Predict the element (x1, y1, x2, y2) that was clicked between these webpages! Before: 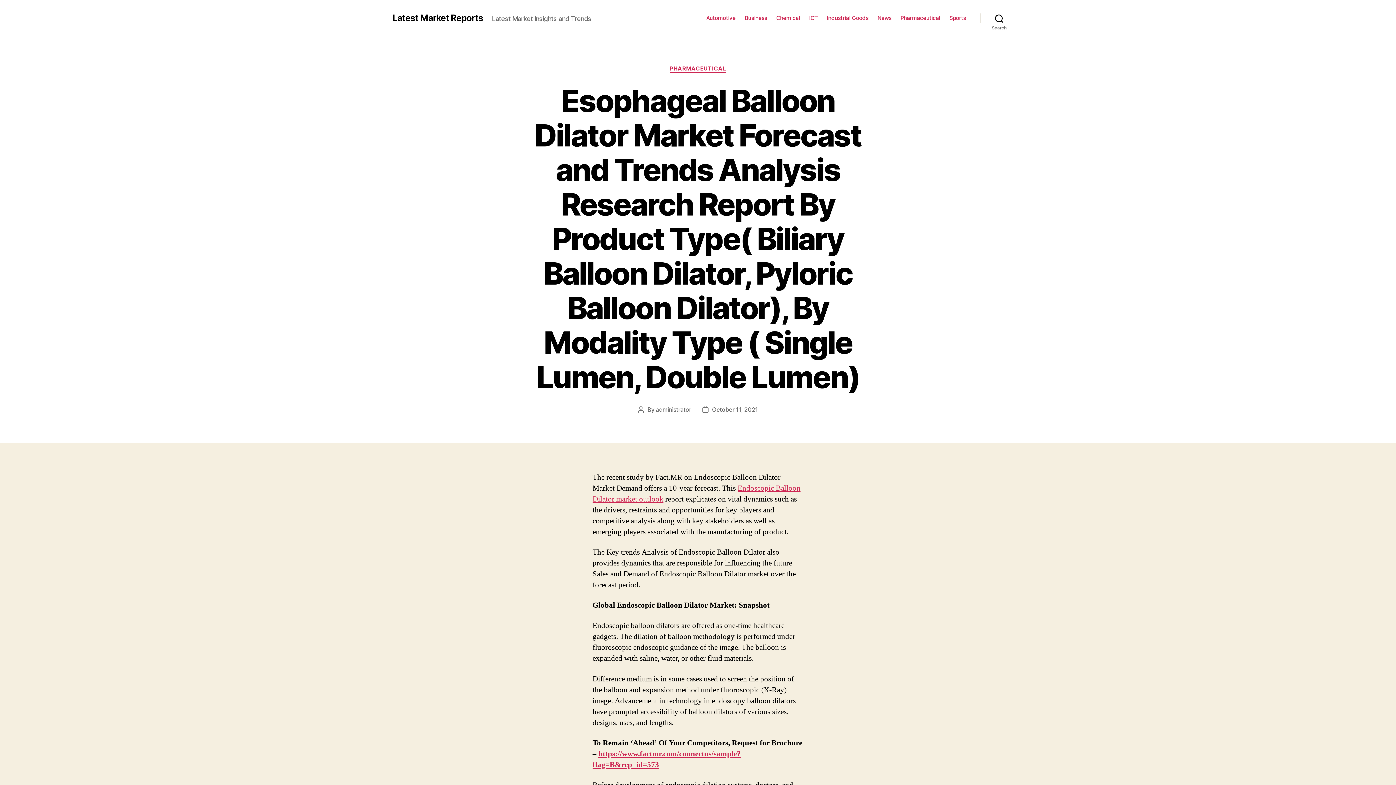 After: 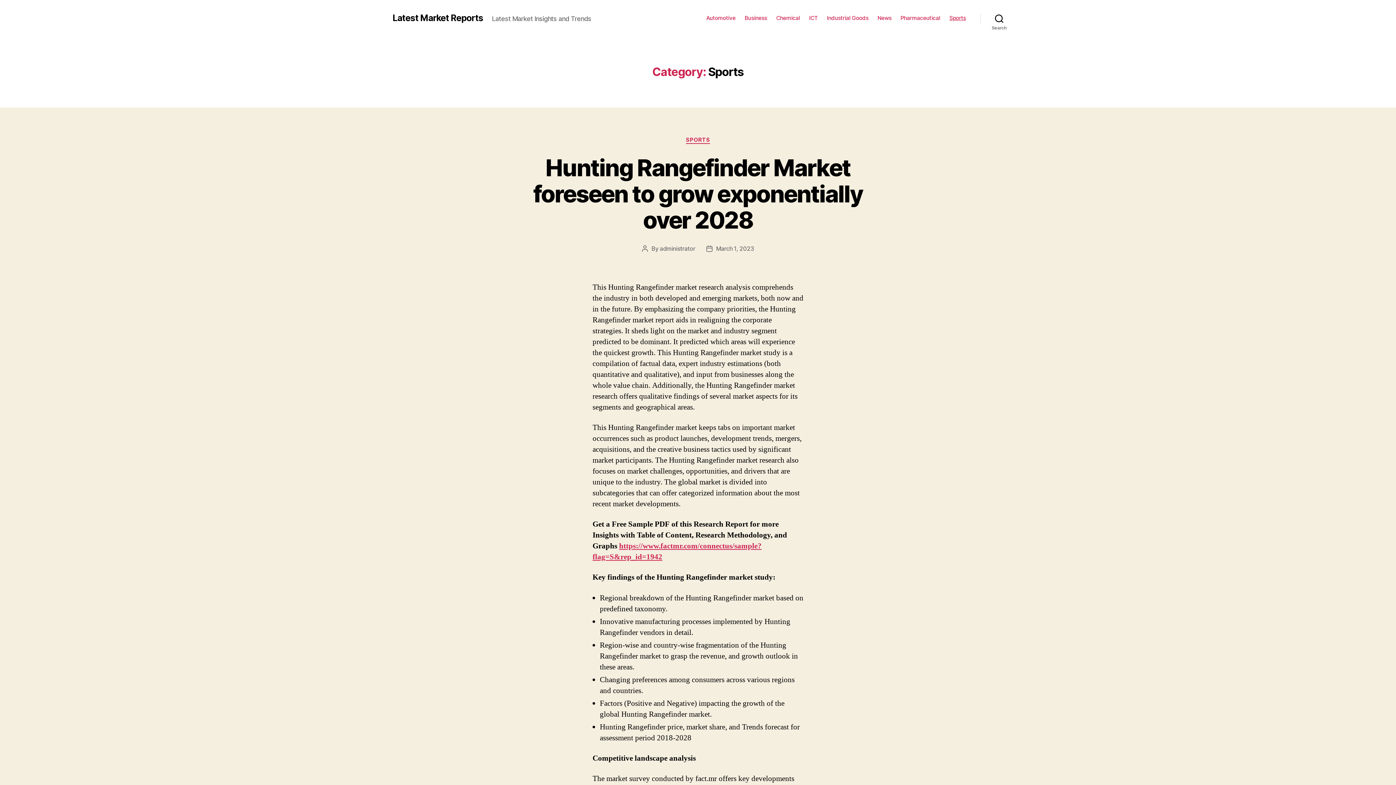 Action: label: Sports bbox: (949, 14, 966, 21)